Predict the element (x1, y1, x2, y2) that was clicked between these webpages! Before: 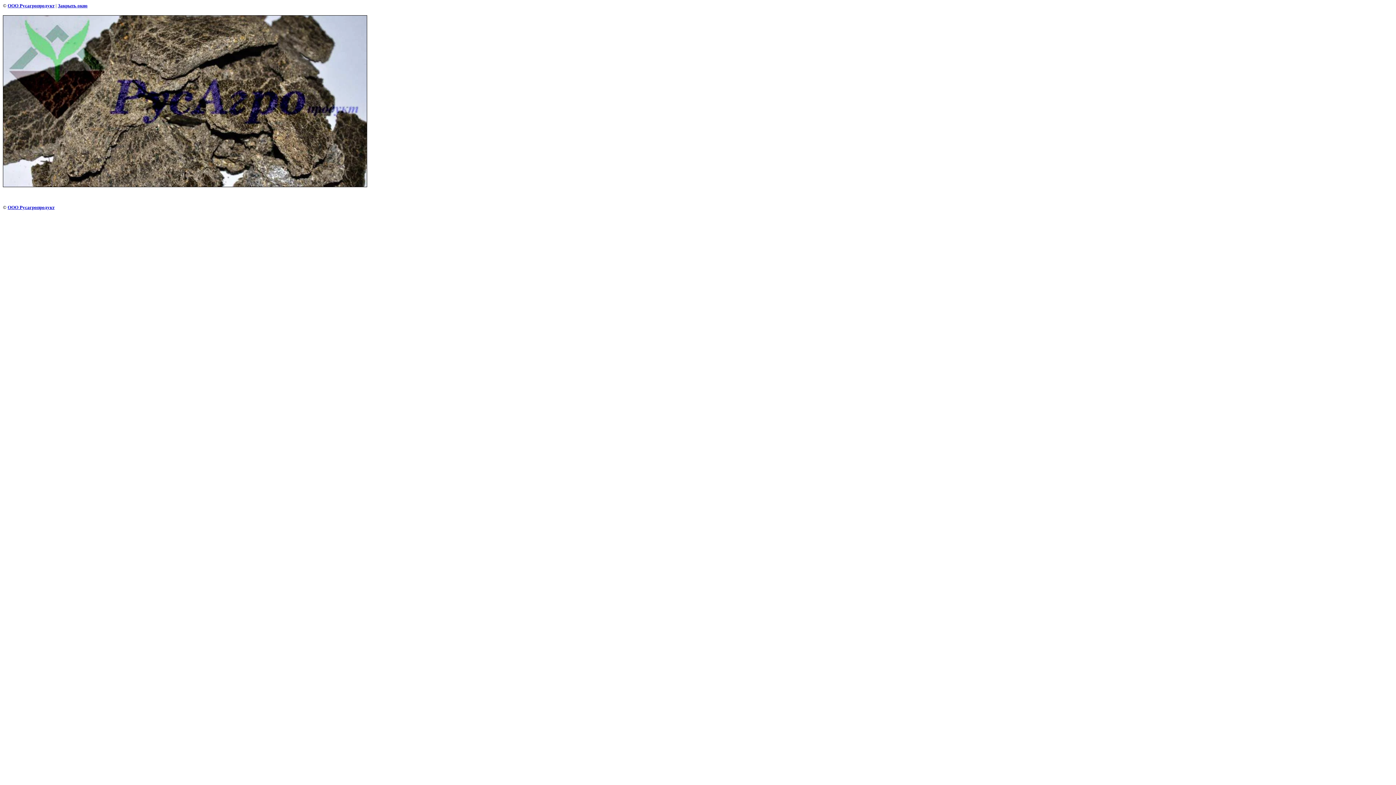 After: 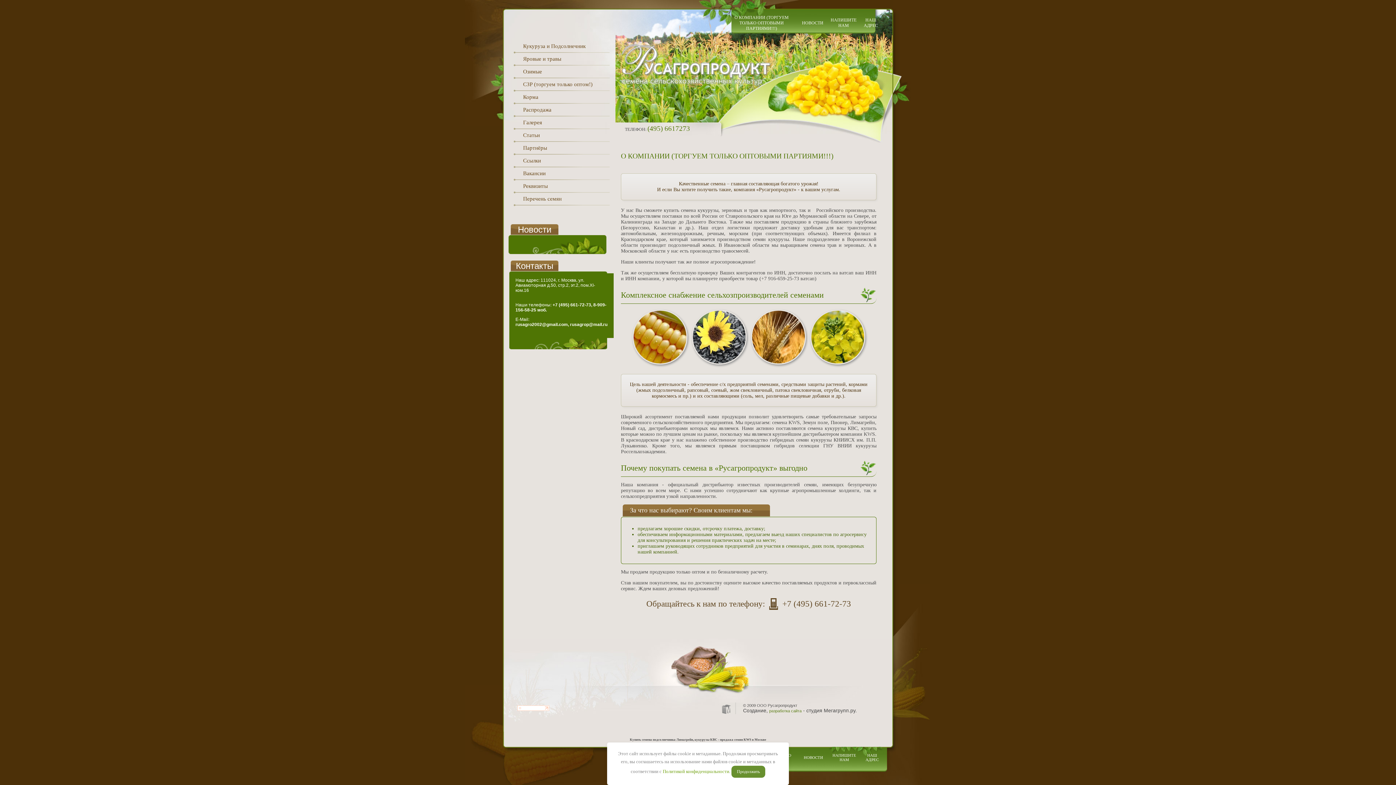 Action: label: ООО Русагропродукт bbox: (7, 2, 54, 8)